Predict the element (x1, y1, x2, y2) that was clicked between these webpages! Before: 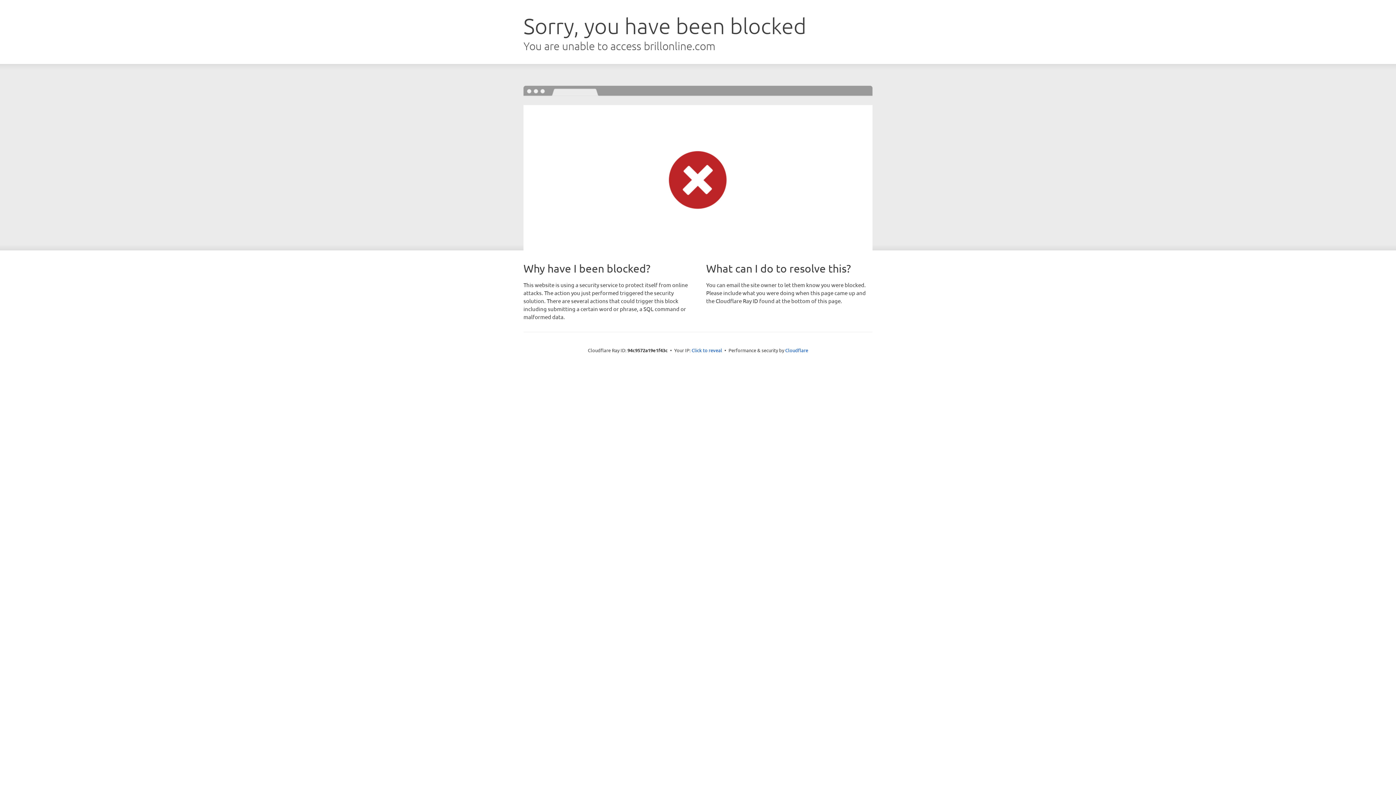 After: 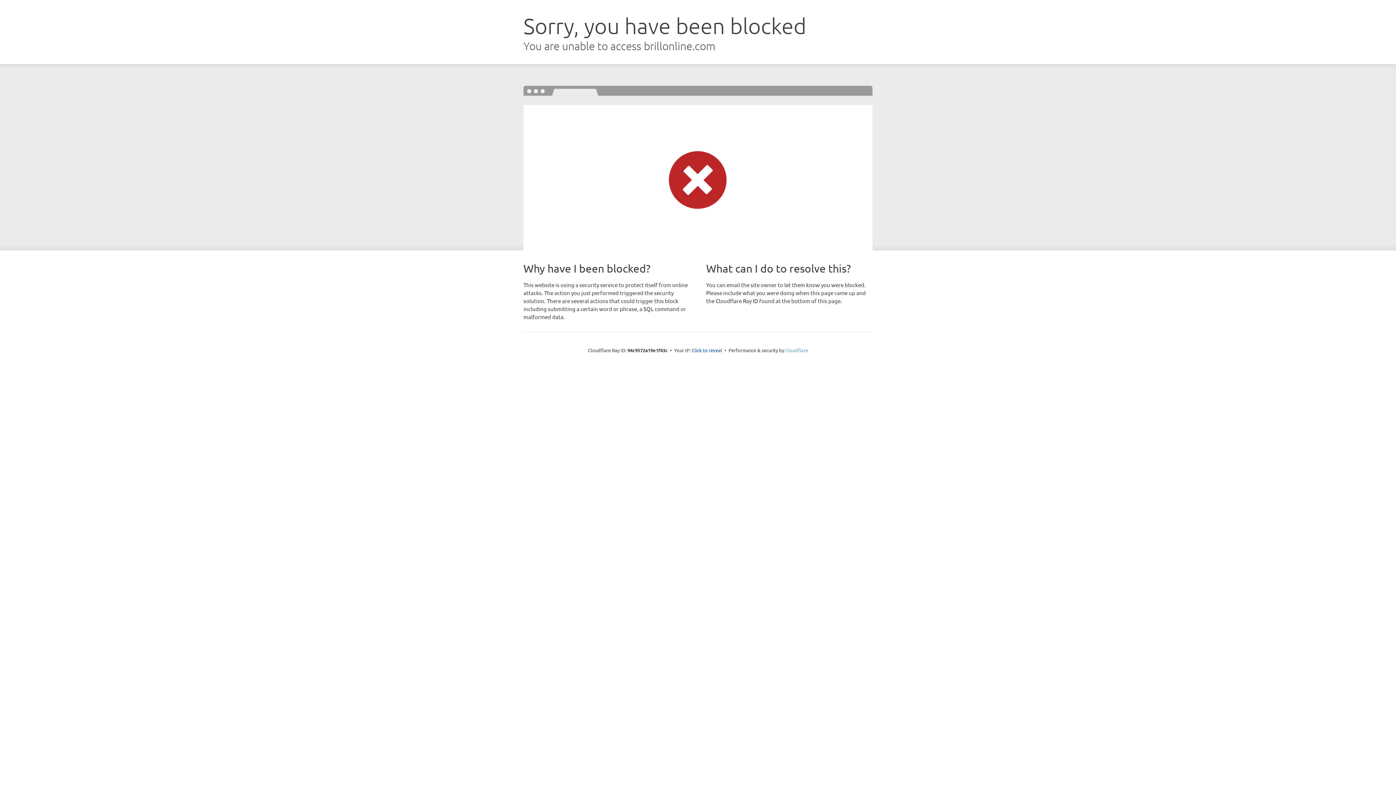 Action: bbox: (785, 347, 808, 353) label: Cloudflare